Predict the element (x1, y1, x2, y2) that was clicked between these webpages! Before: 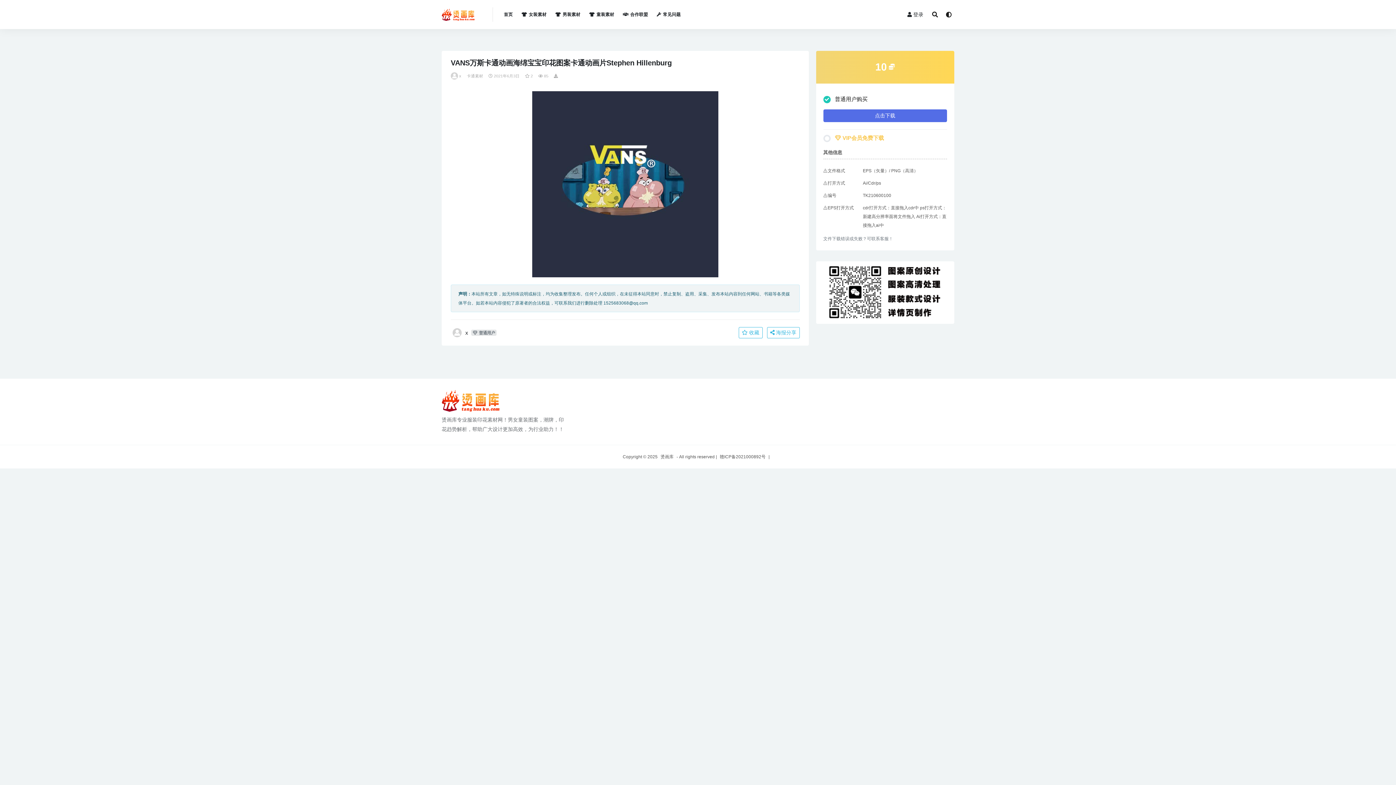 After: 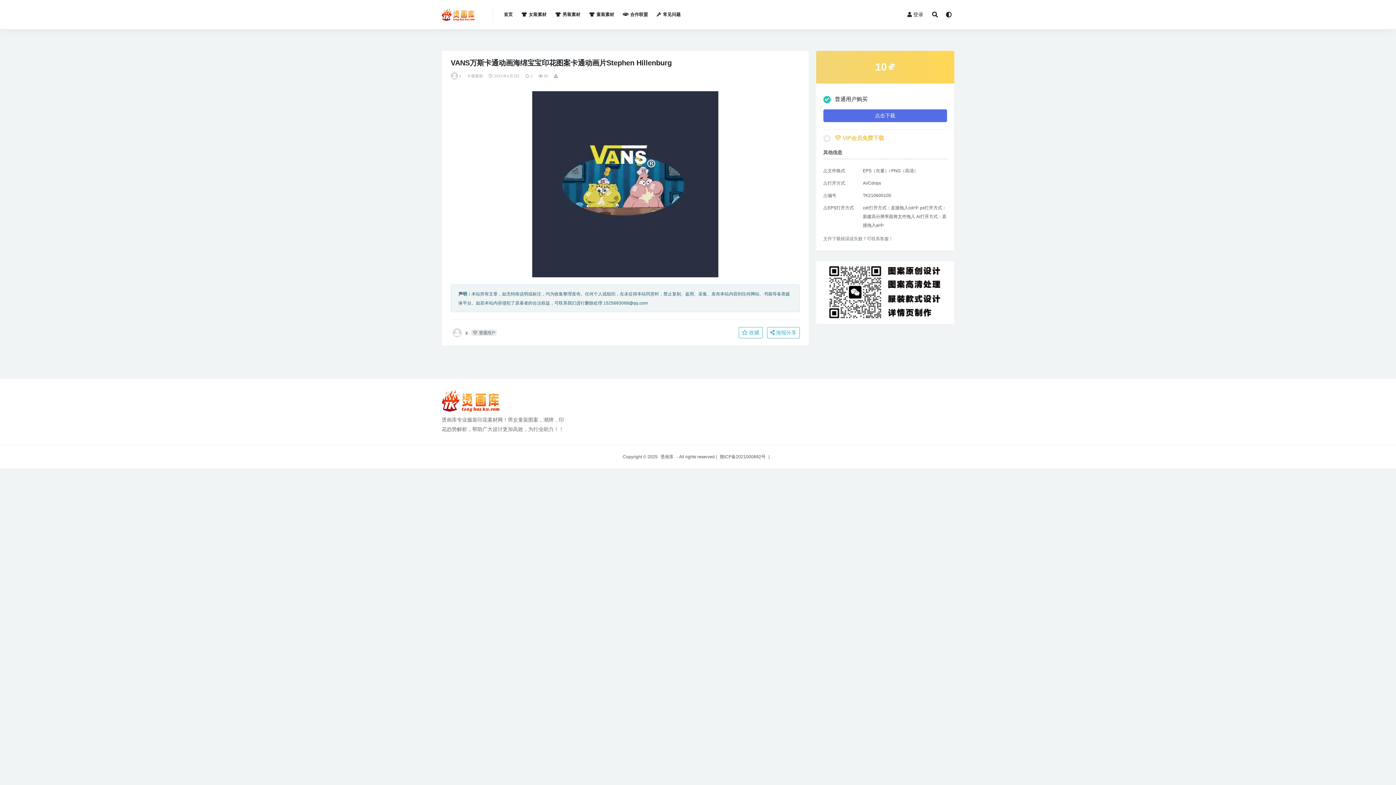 Action: bbox: (452, 328, 499, 337) label: x
普通用户